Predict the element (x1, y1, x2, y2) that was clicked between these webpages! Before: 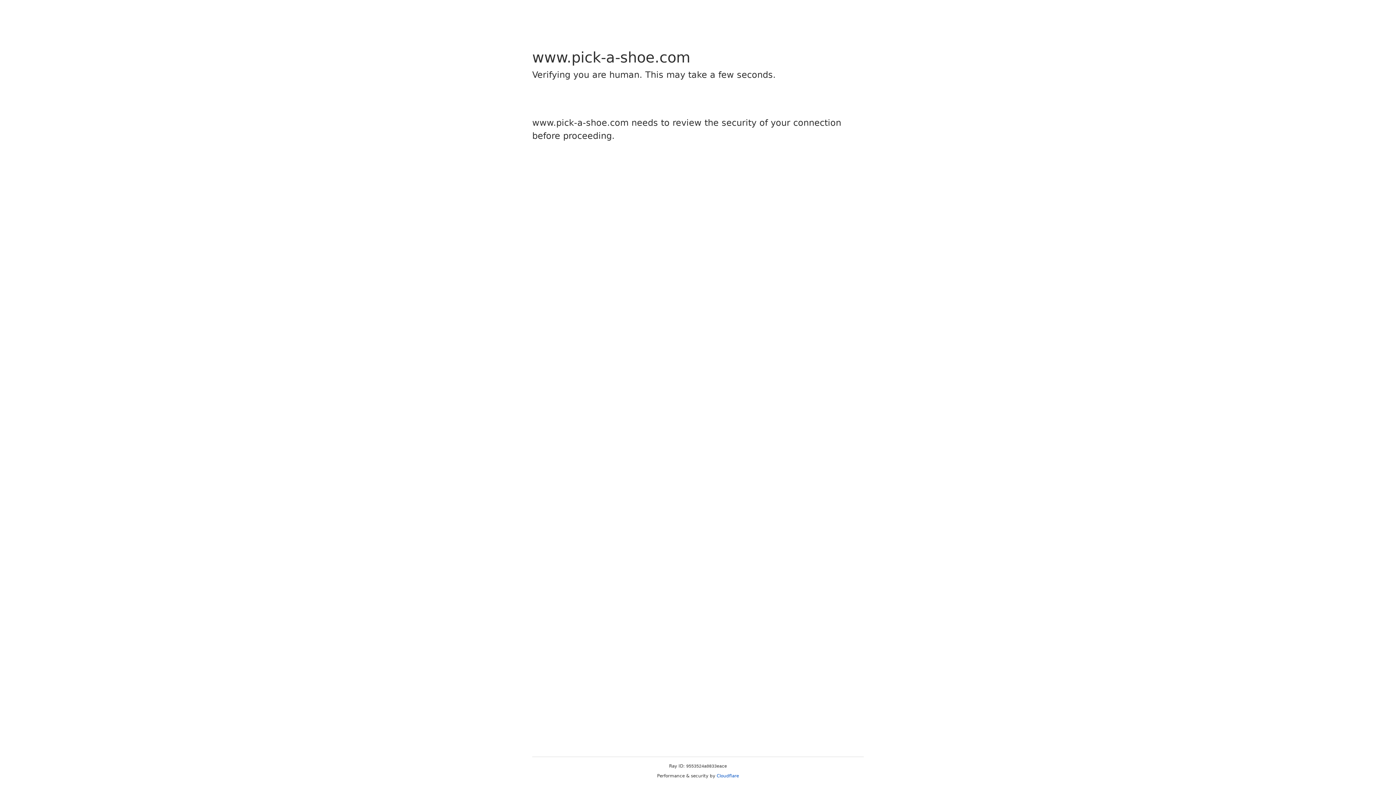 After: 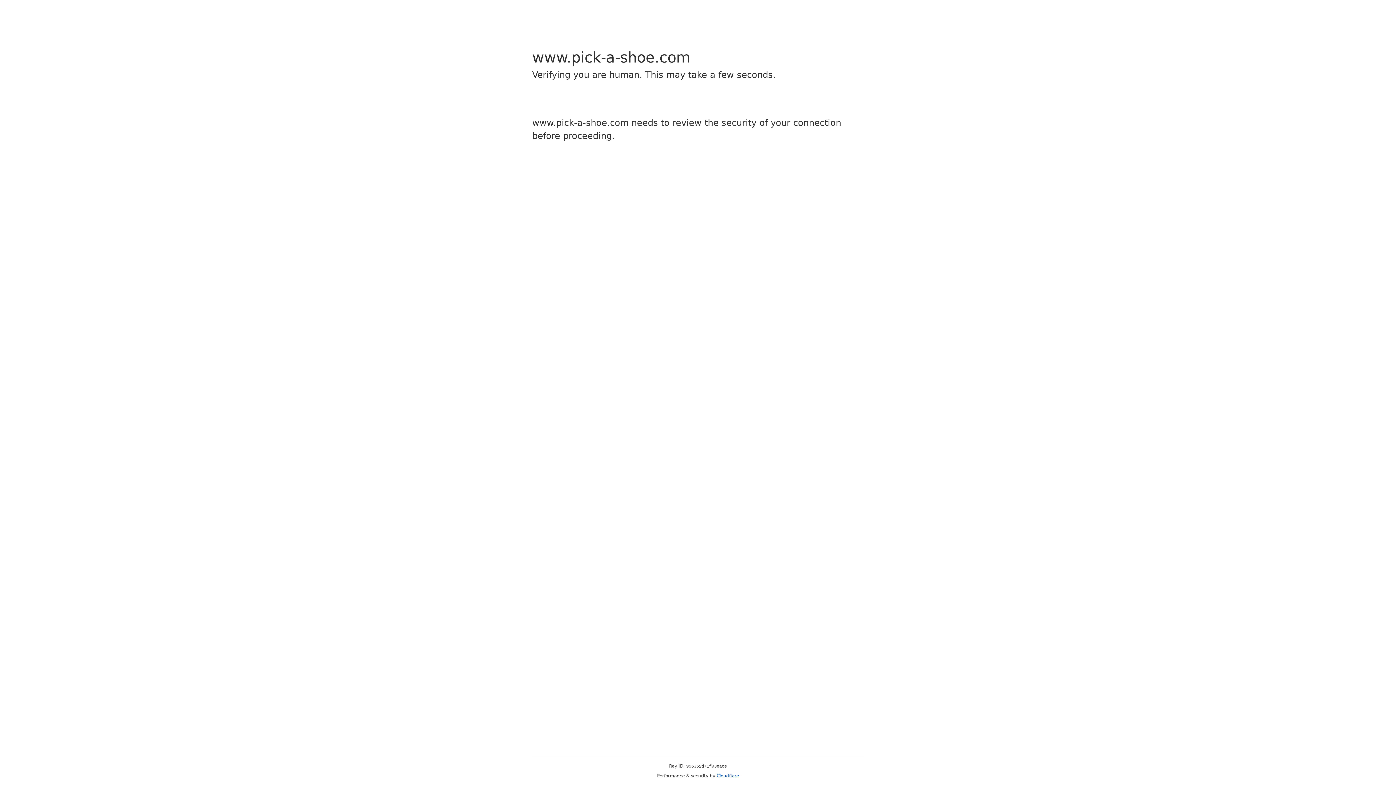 Action: label: Cloudflare bbox: (716, 773, 739, 778)